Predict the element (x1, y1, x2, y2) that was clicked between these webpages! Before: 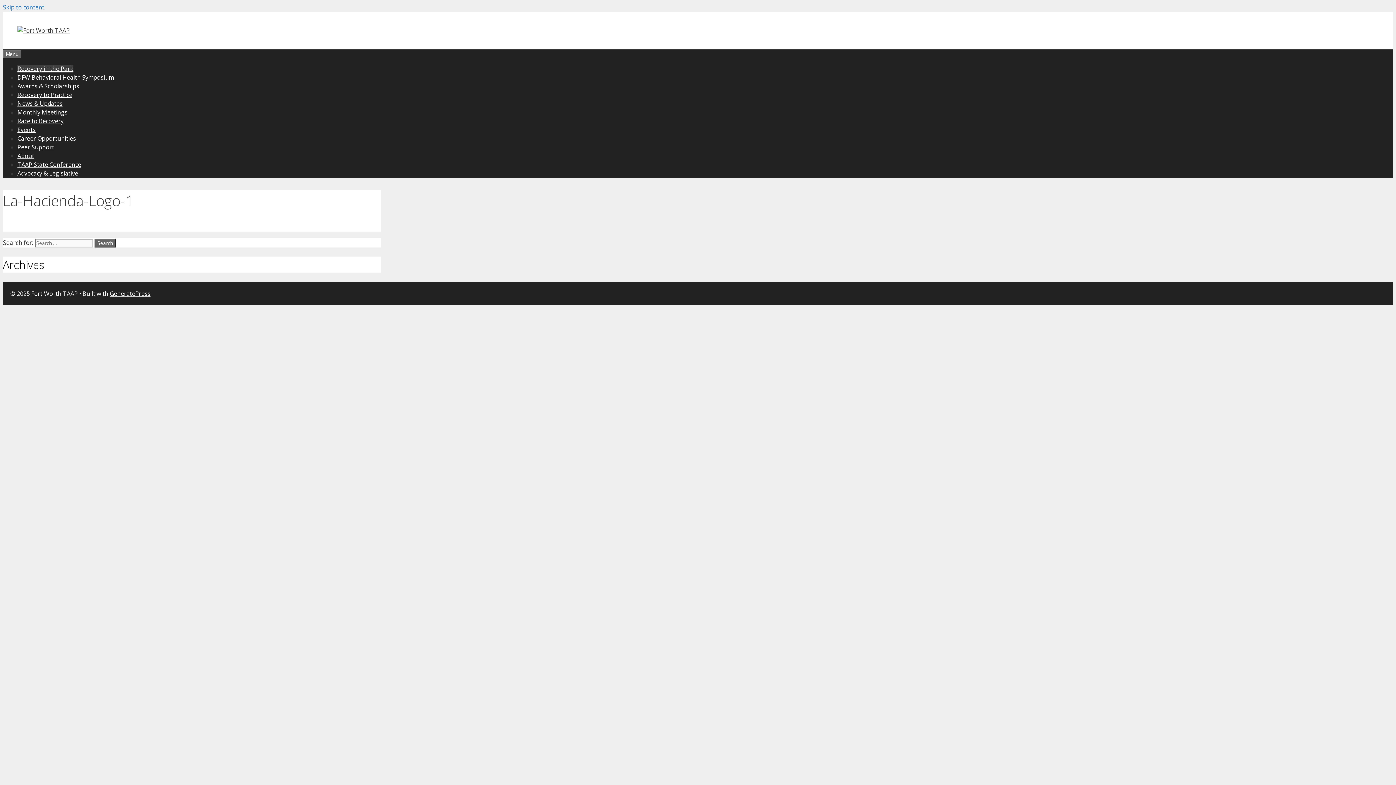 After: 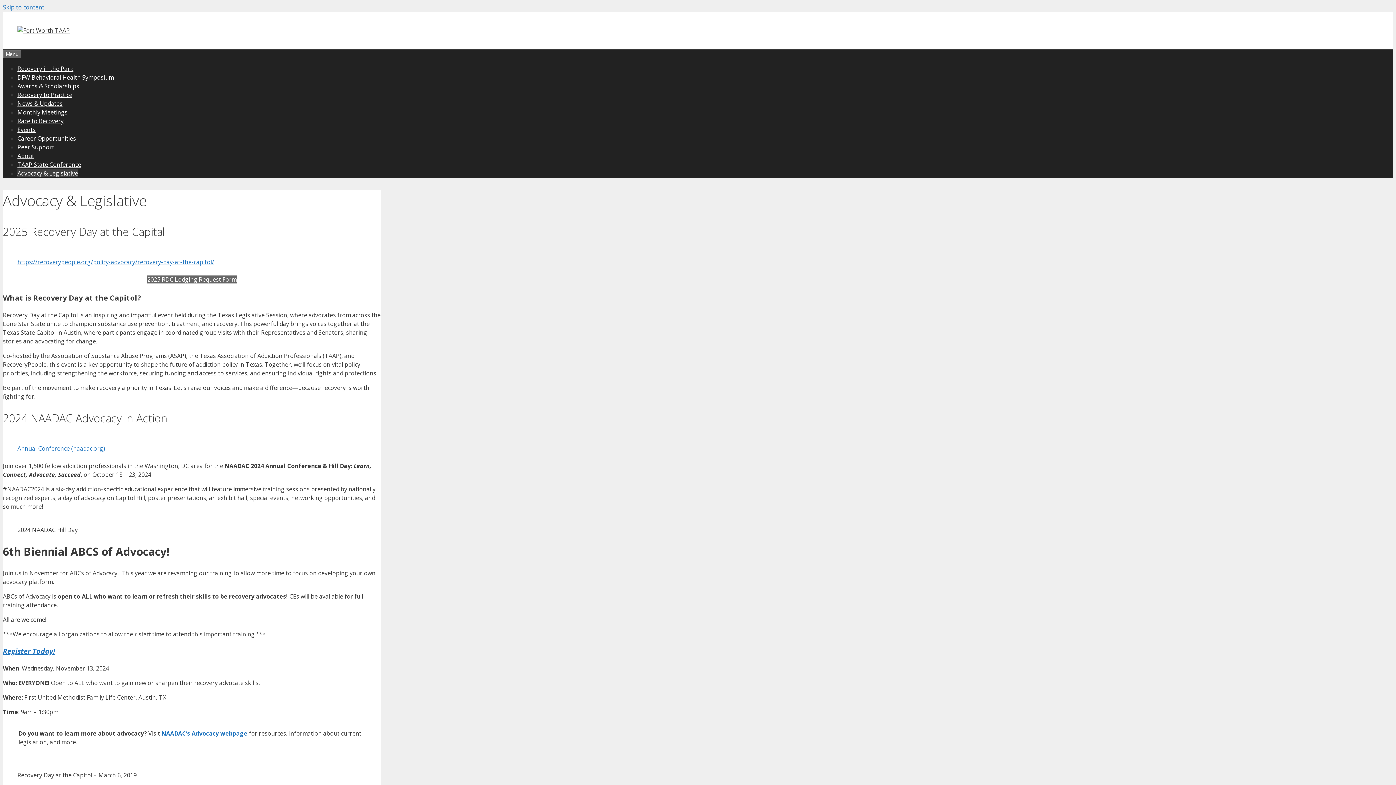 Action: label: Advocacy & Legislative bbox: (17, 169, 78, 177)